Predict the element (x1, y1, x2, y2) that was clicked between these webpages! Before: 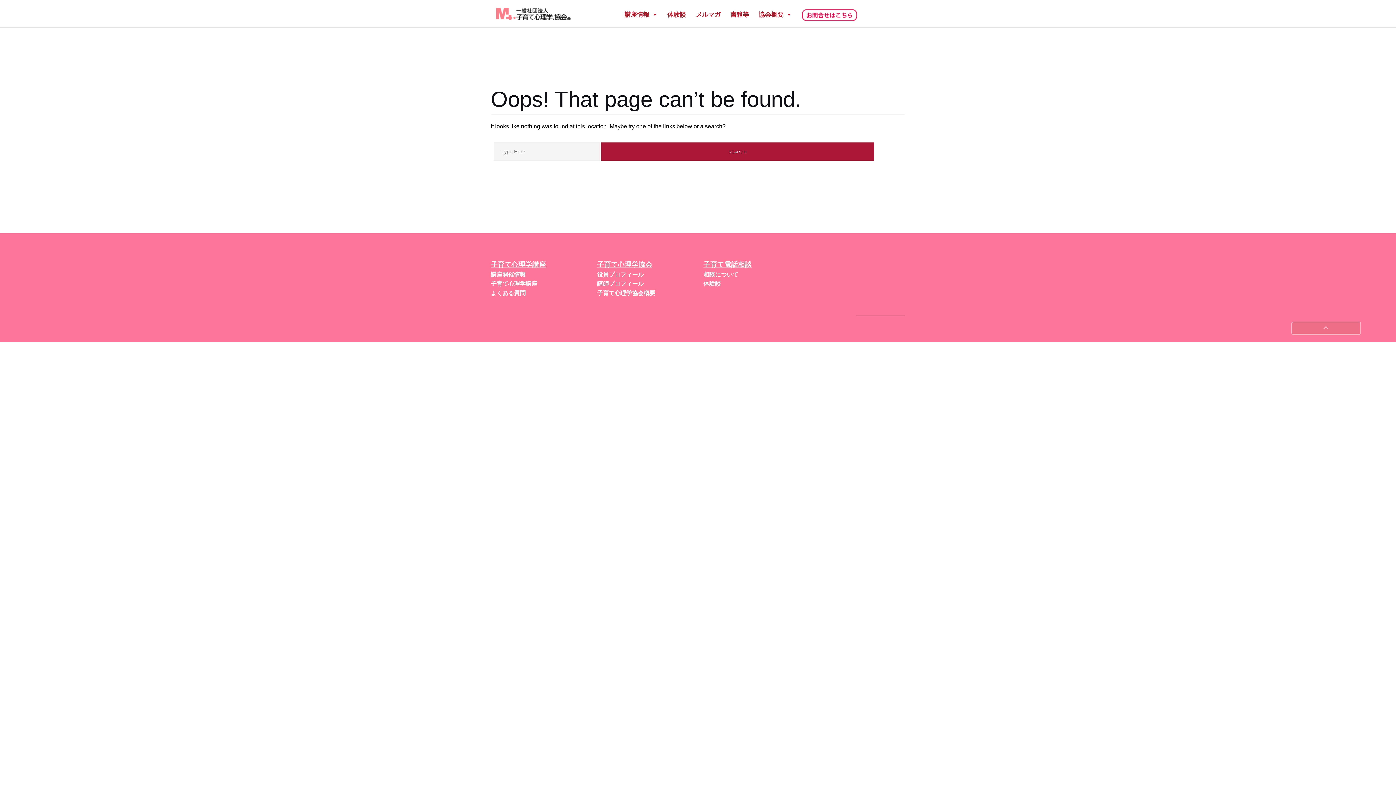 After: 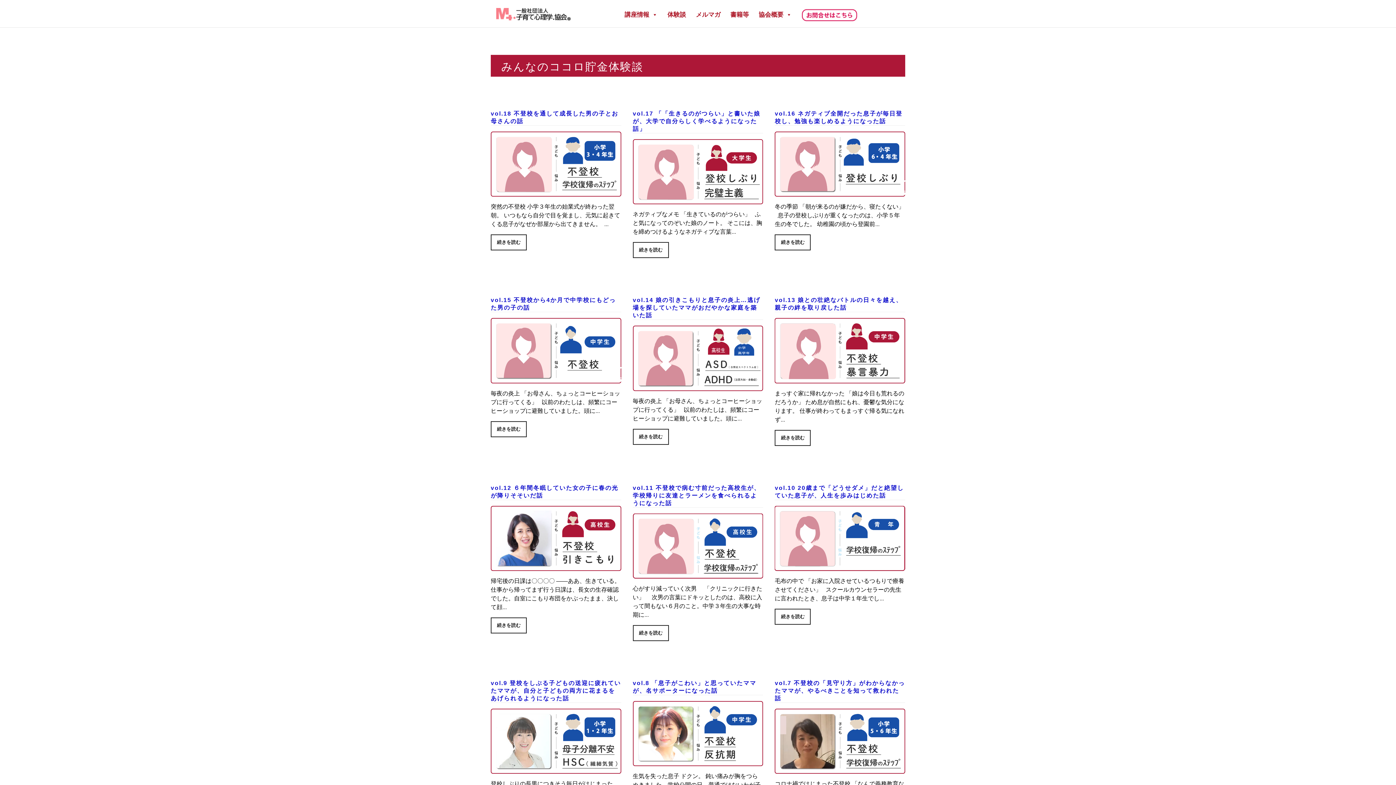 Action: label: 体験談 bbox: (663, 3, 690, 25)